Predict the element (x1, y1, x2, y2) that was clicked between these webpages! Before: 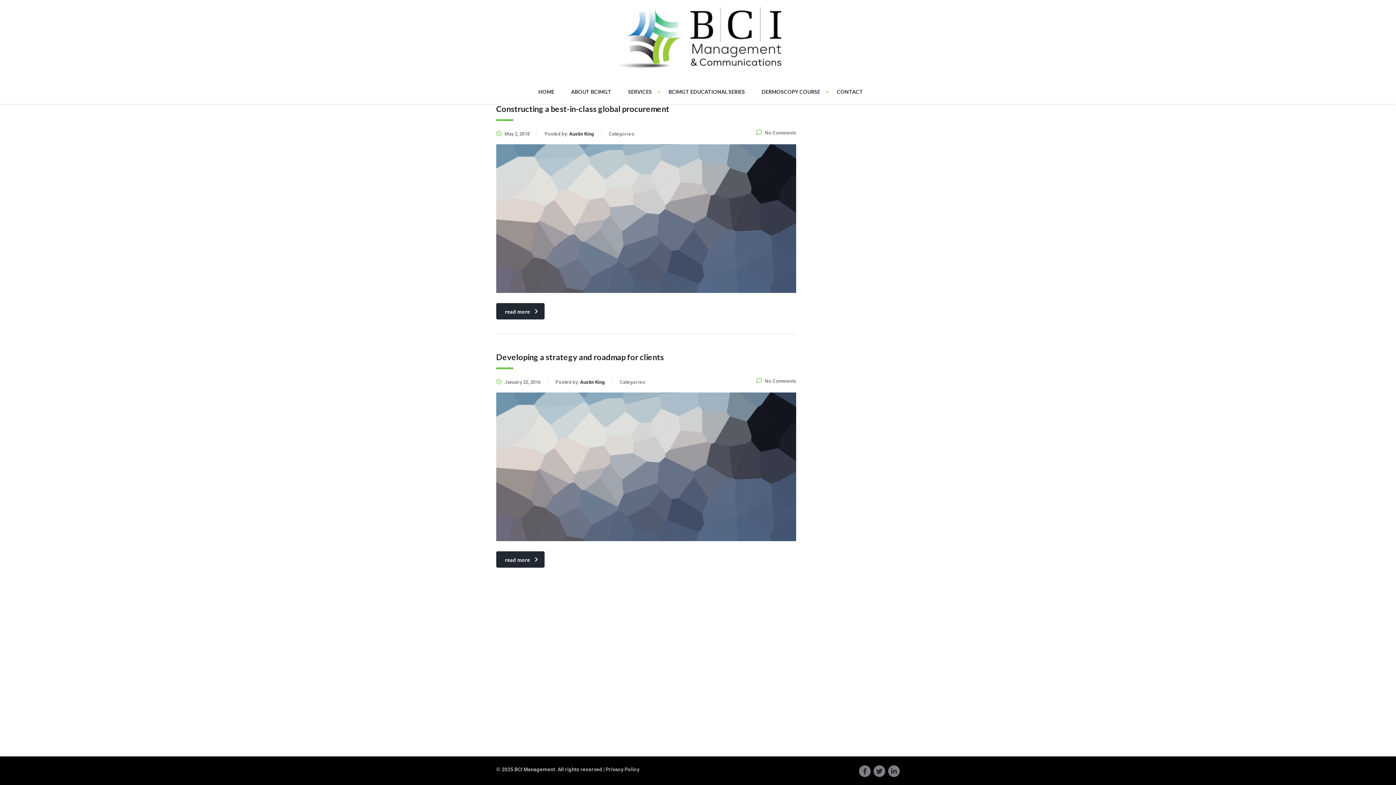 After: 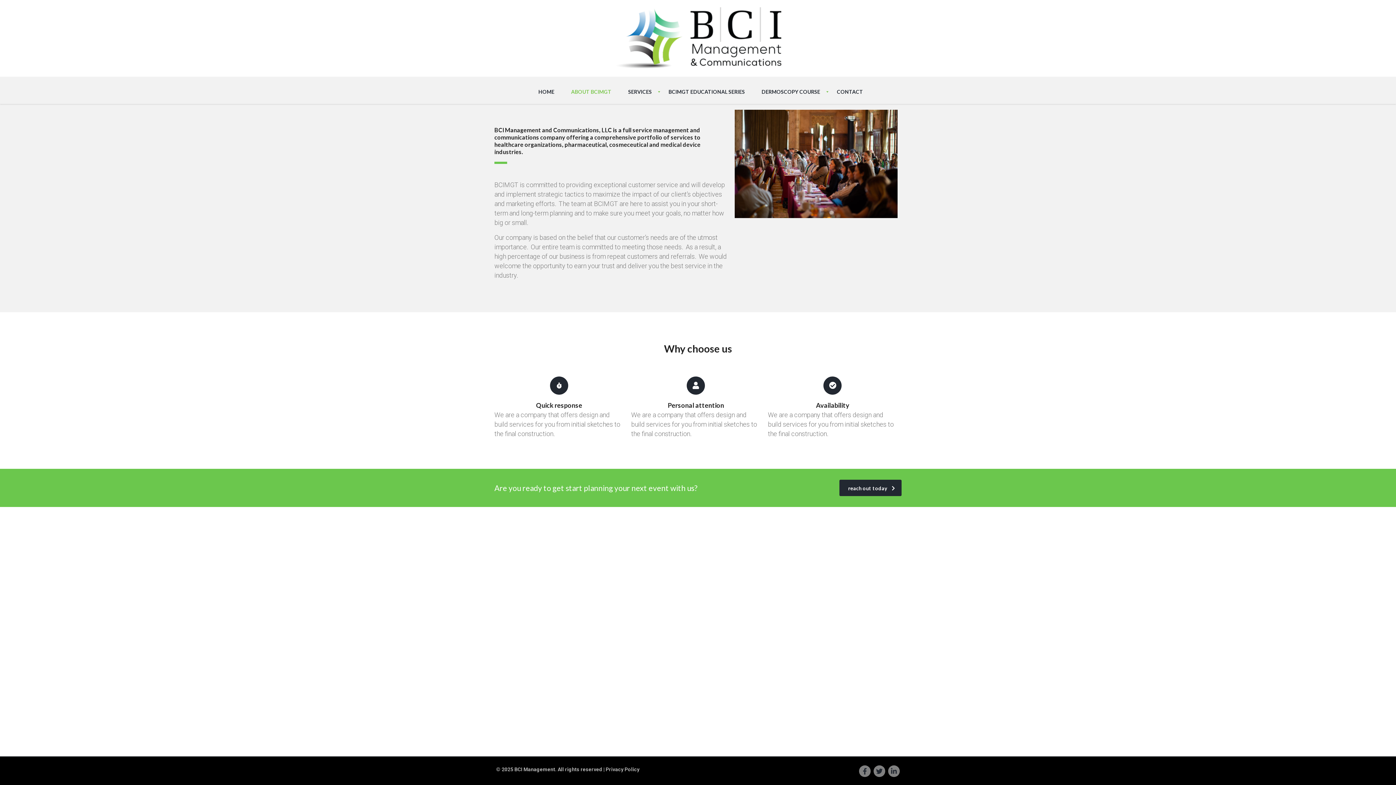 Action: bbox: (562, 87, 620, 96) label: ABOUT BCIMGT